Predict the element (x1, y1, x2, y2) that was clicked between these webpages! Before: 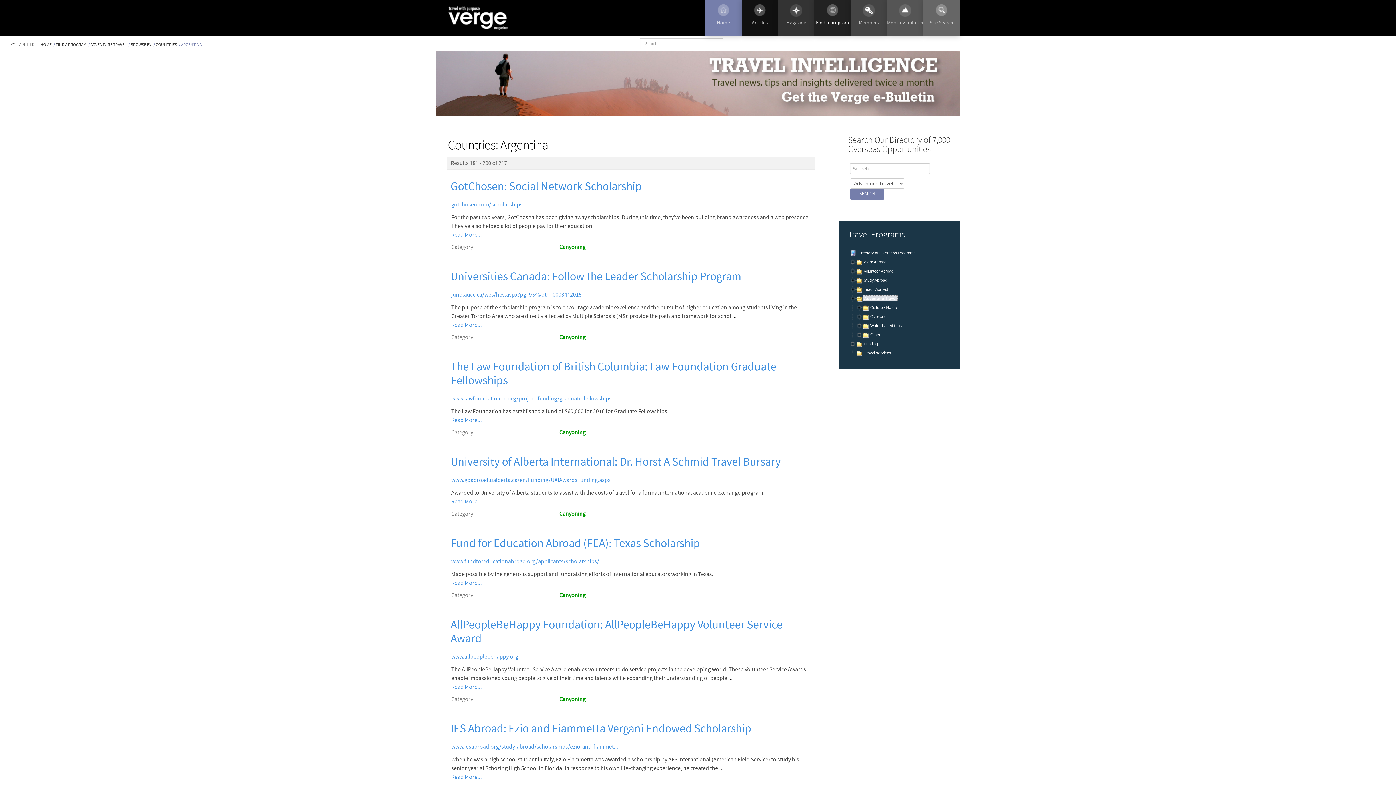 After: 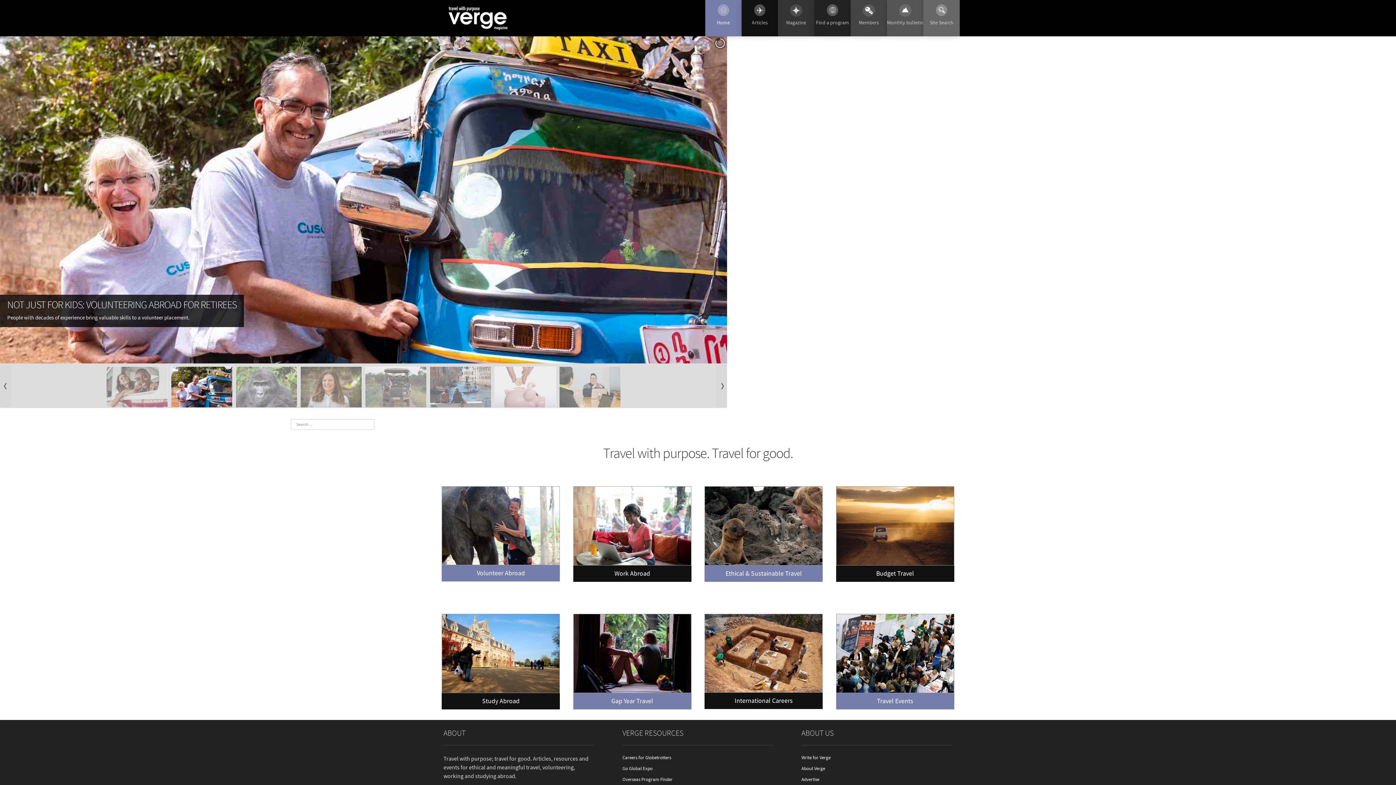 Action: label: Verge Magazine: Volunteer abroad, work and travel, study abroad bbox: (448, 5, 508, 32)